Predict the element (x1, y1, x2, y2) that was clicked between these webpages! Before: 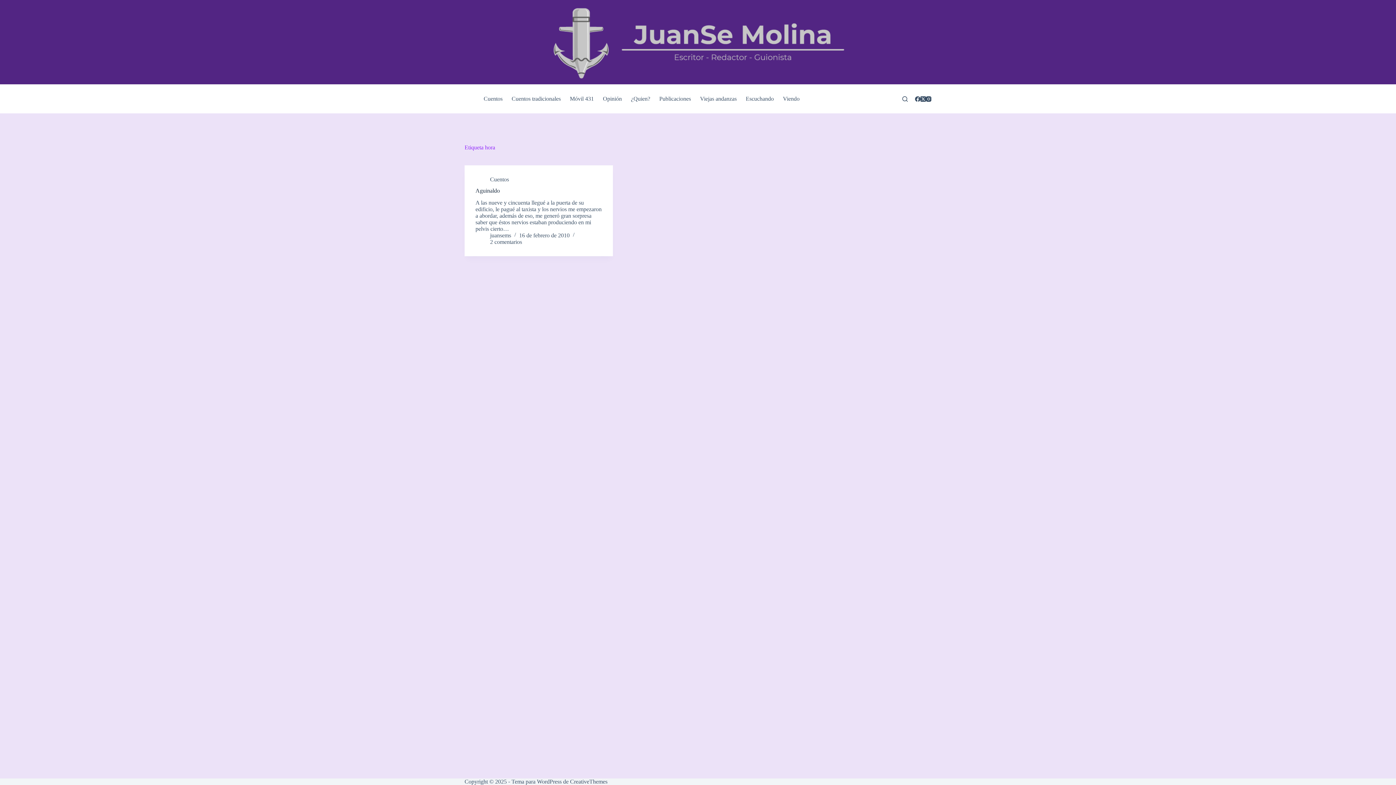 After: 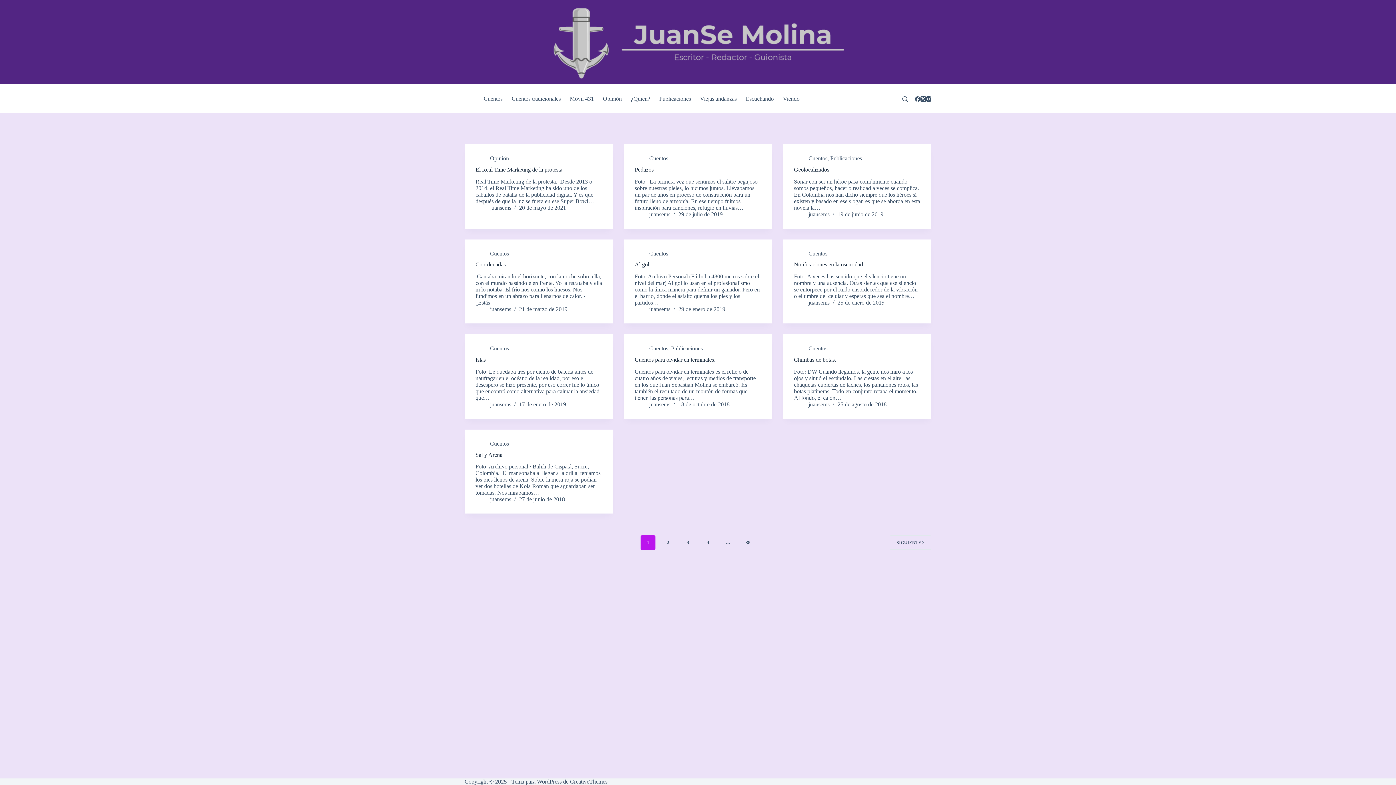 Action: bbox: (470, 0, 926, 84)